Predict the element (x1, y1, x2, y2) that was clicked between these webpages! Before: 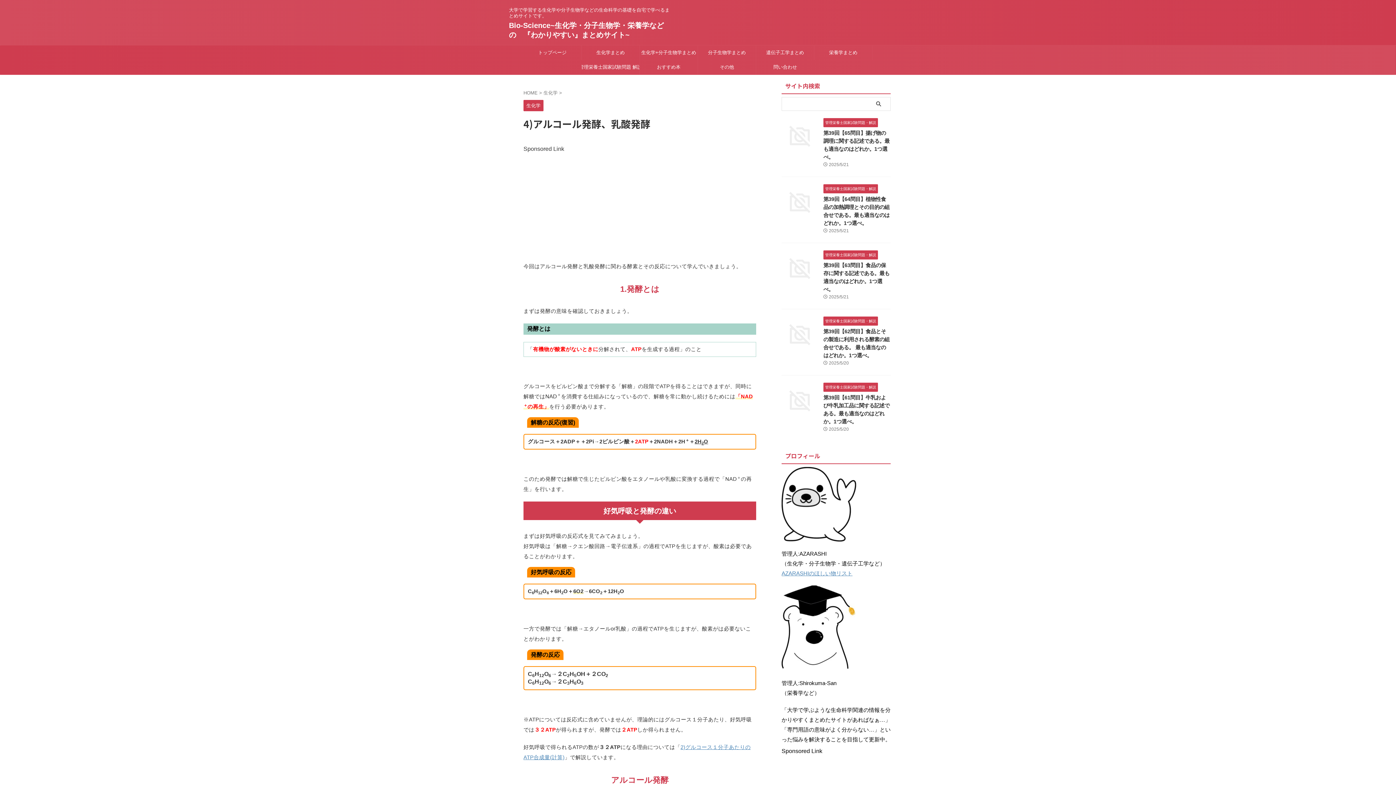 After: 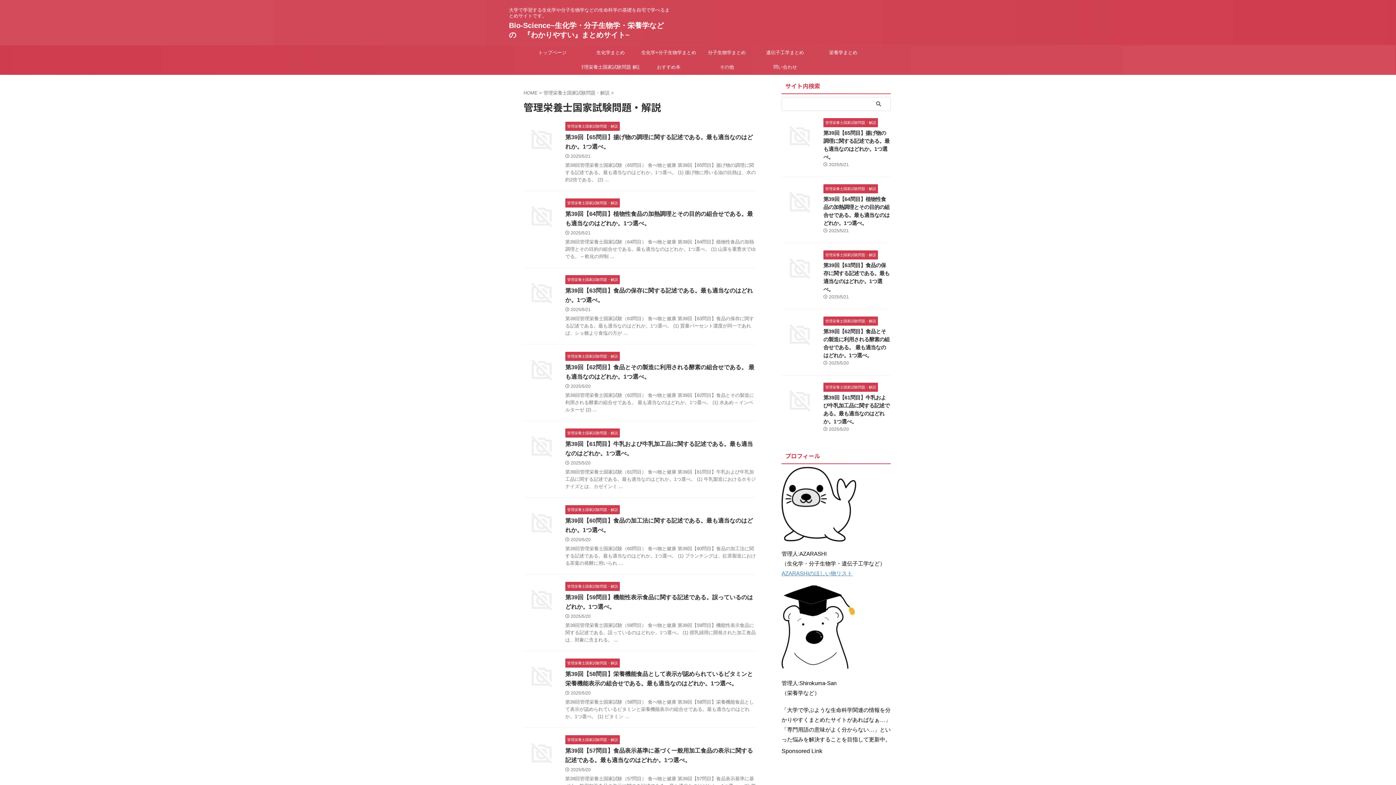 Action: bbox: (823, 384, 878, 389) label: 管理栄養士国家試験問題・解説